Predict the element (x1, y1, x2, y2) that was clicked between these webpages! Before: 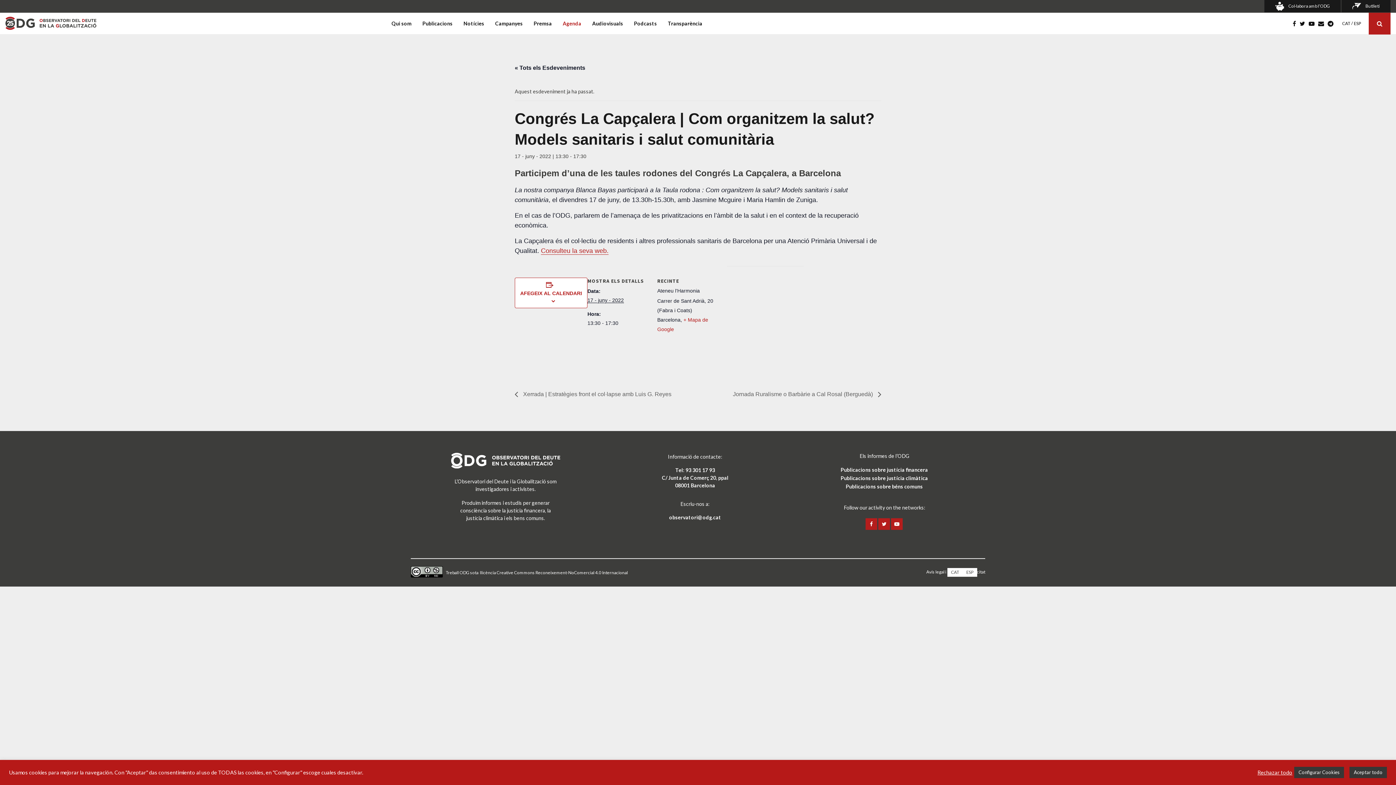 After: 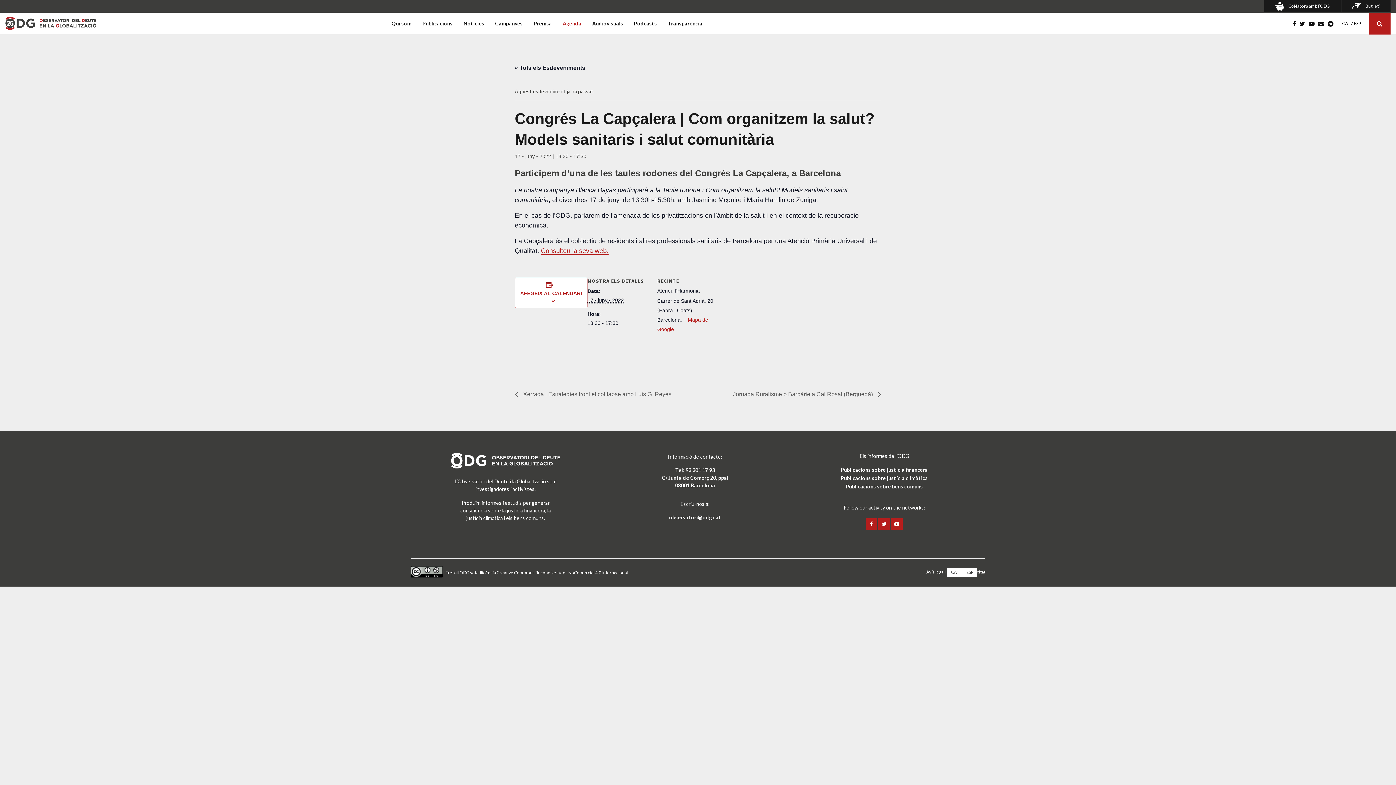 Action: bbox: (1257, 769, 1292, 776) label: Rechazar todo